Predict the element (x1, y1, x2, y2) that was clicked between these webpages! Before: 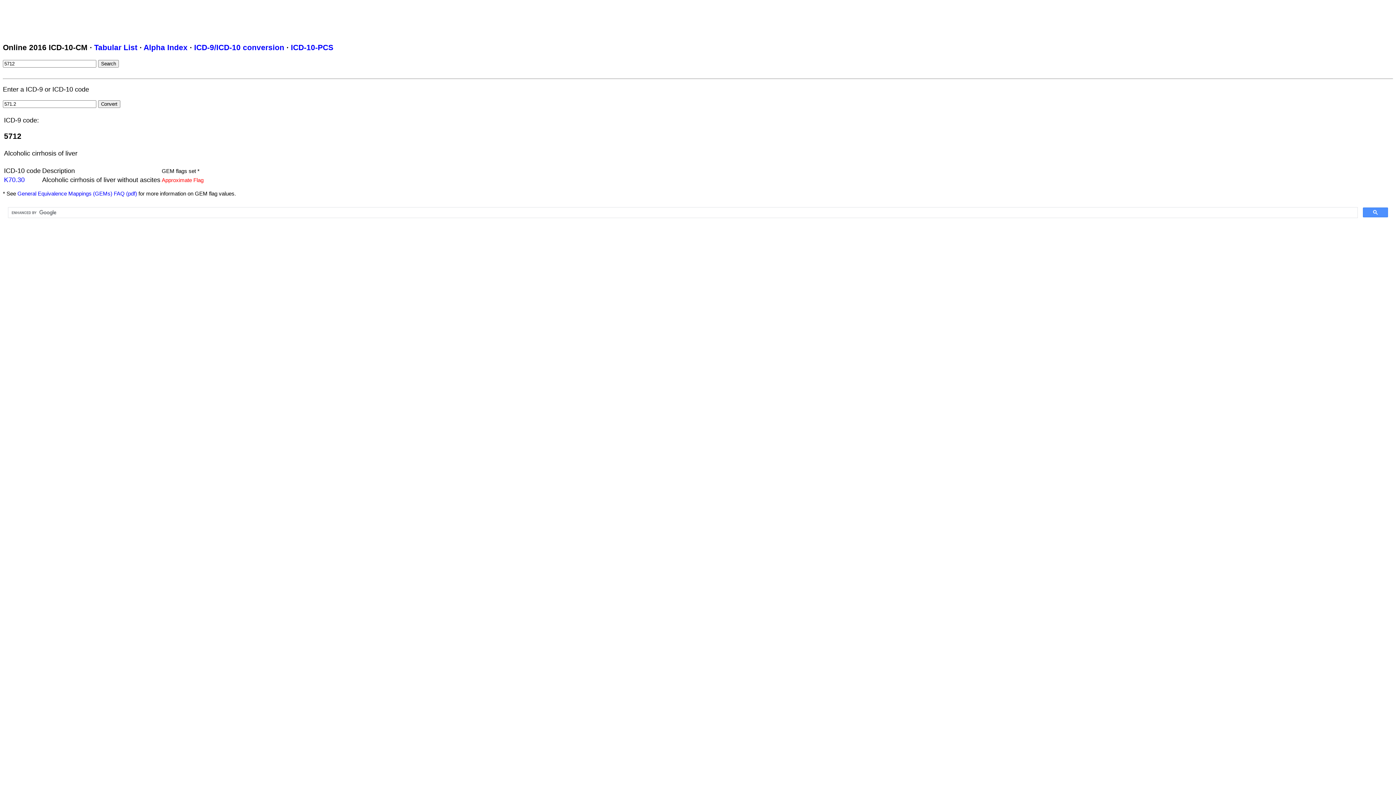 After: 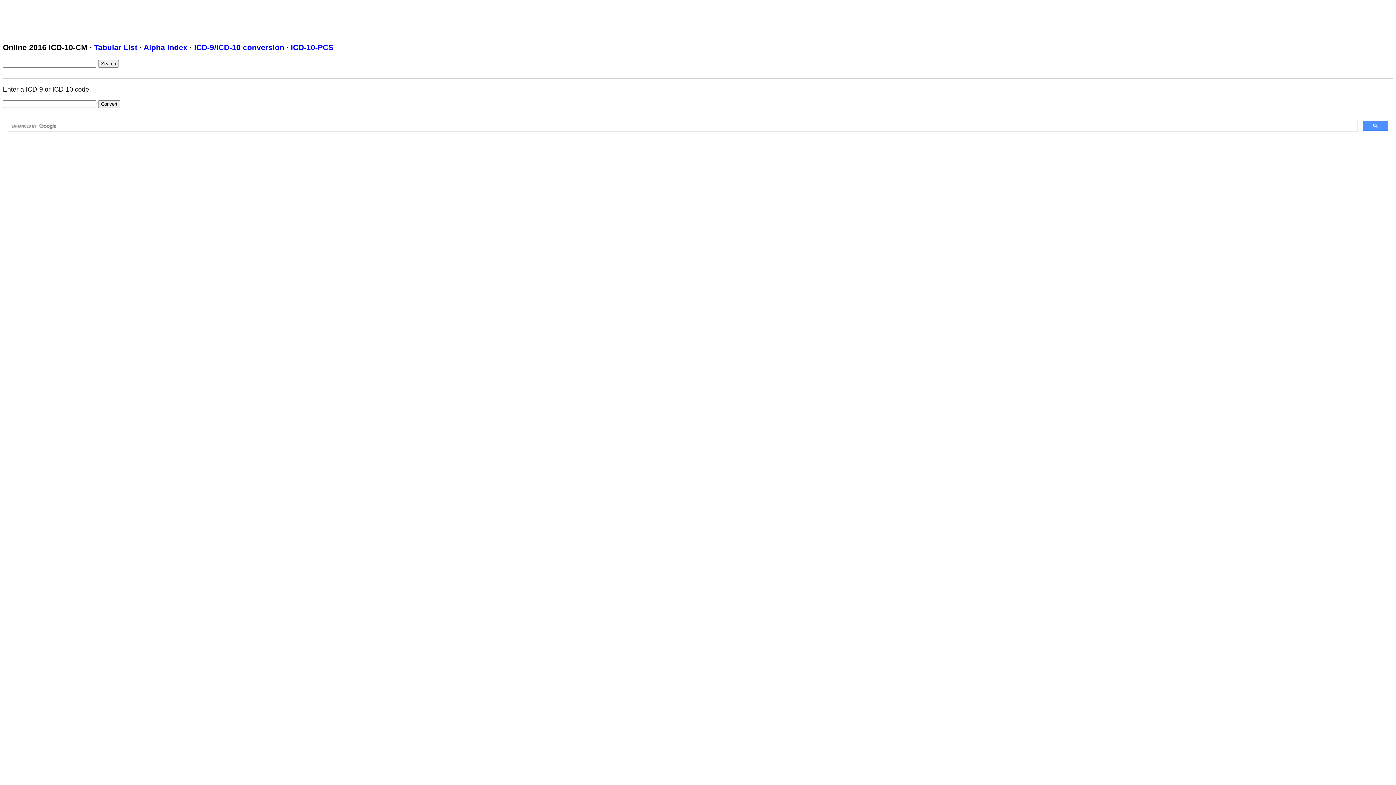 Action: bbox: (194, 43, 284, 51) label: ICD-9/ICD-10 conversion